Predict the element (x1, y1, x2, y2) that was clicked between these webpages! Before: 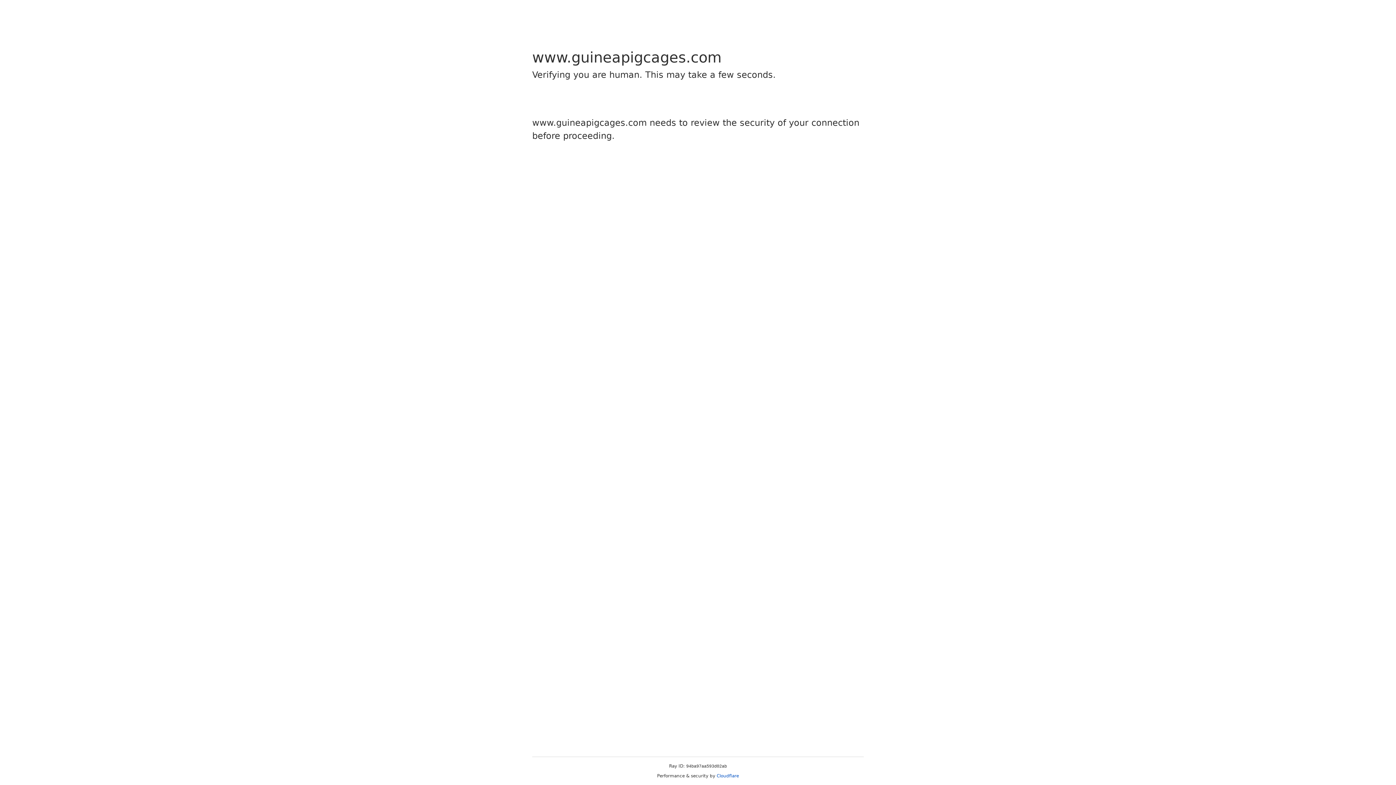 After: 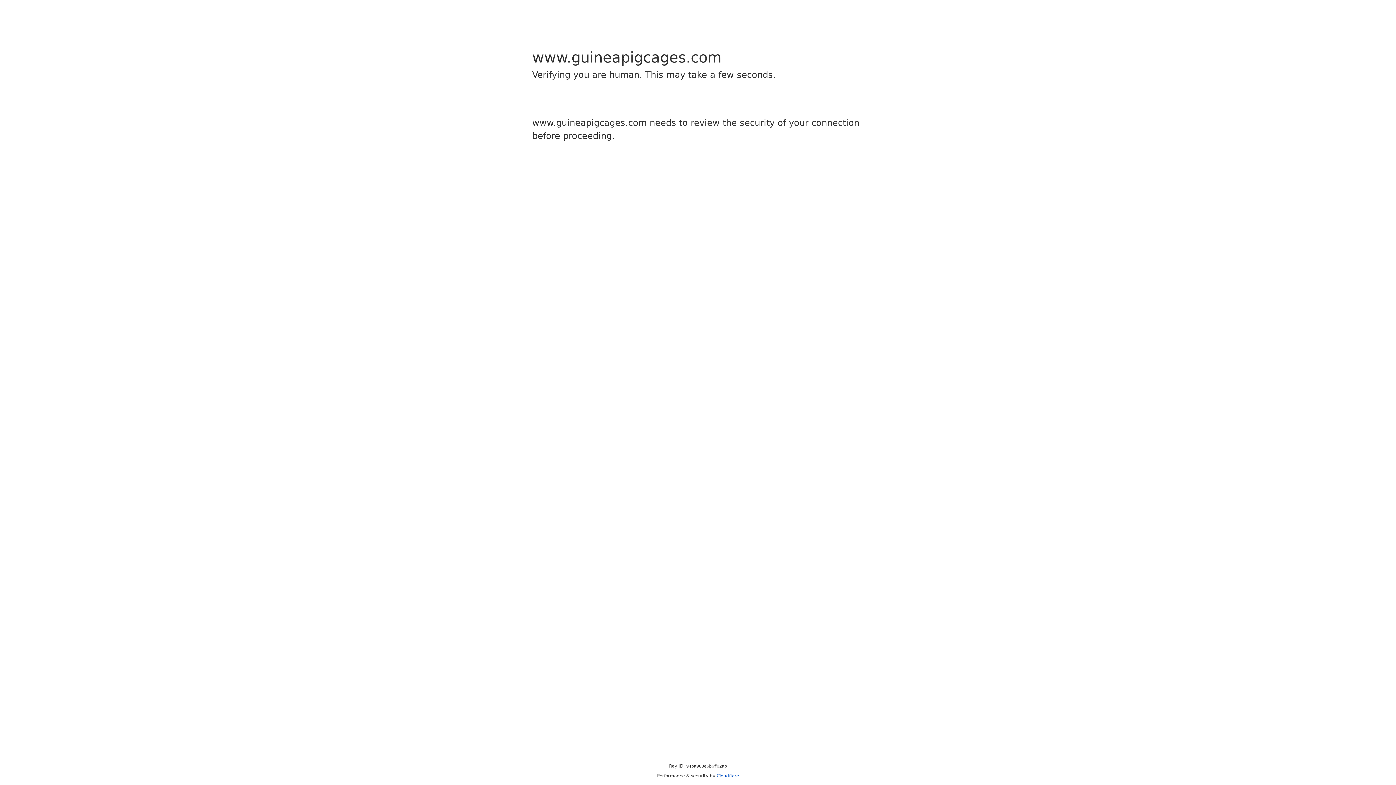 Action: bbox: (716, 773, 739, 778) label: Cloudflare